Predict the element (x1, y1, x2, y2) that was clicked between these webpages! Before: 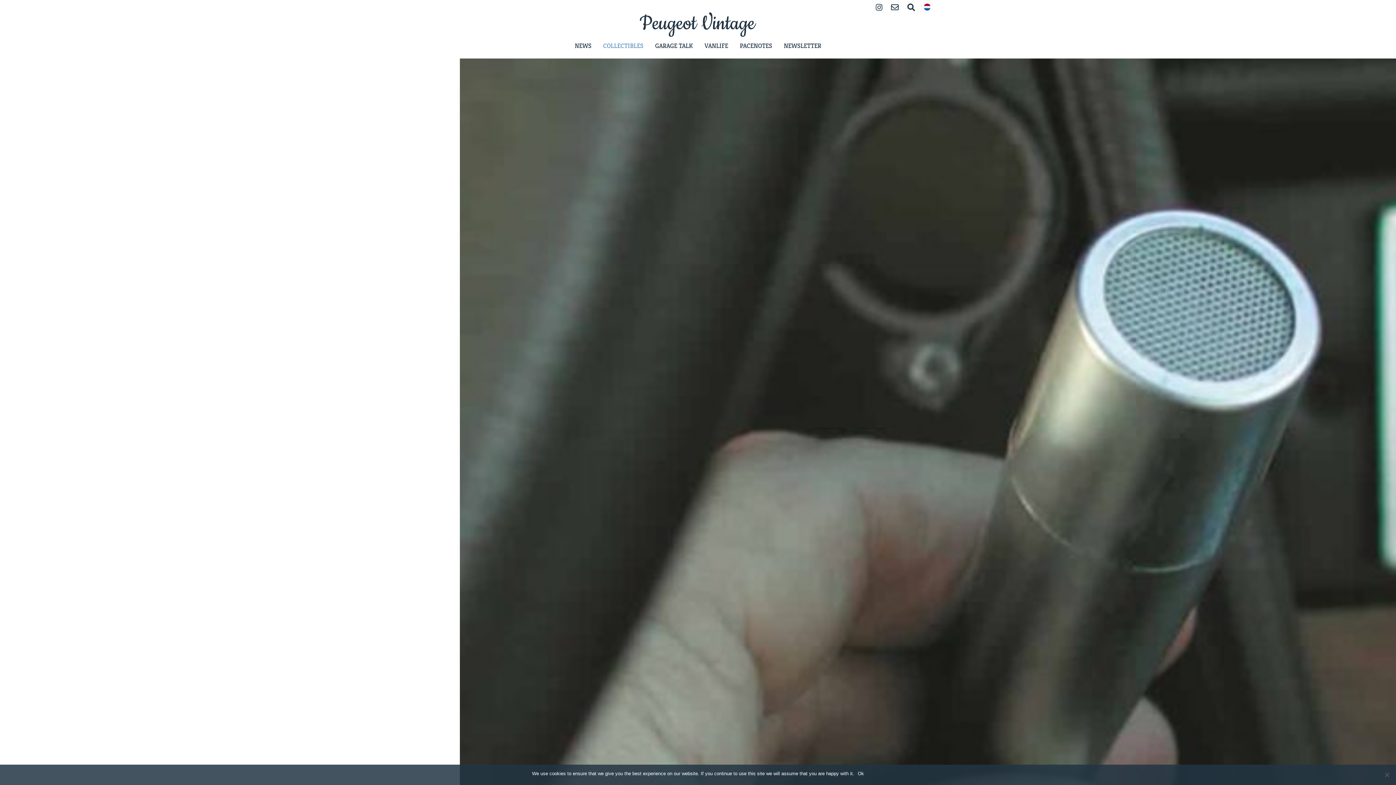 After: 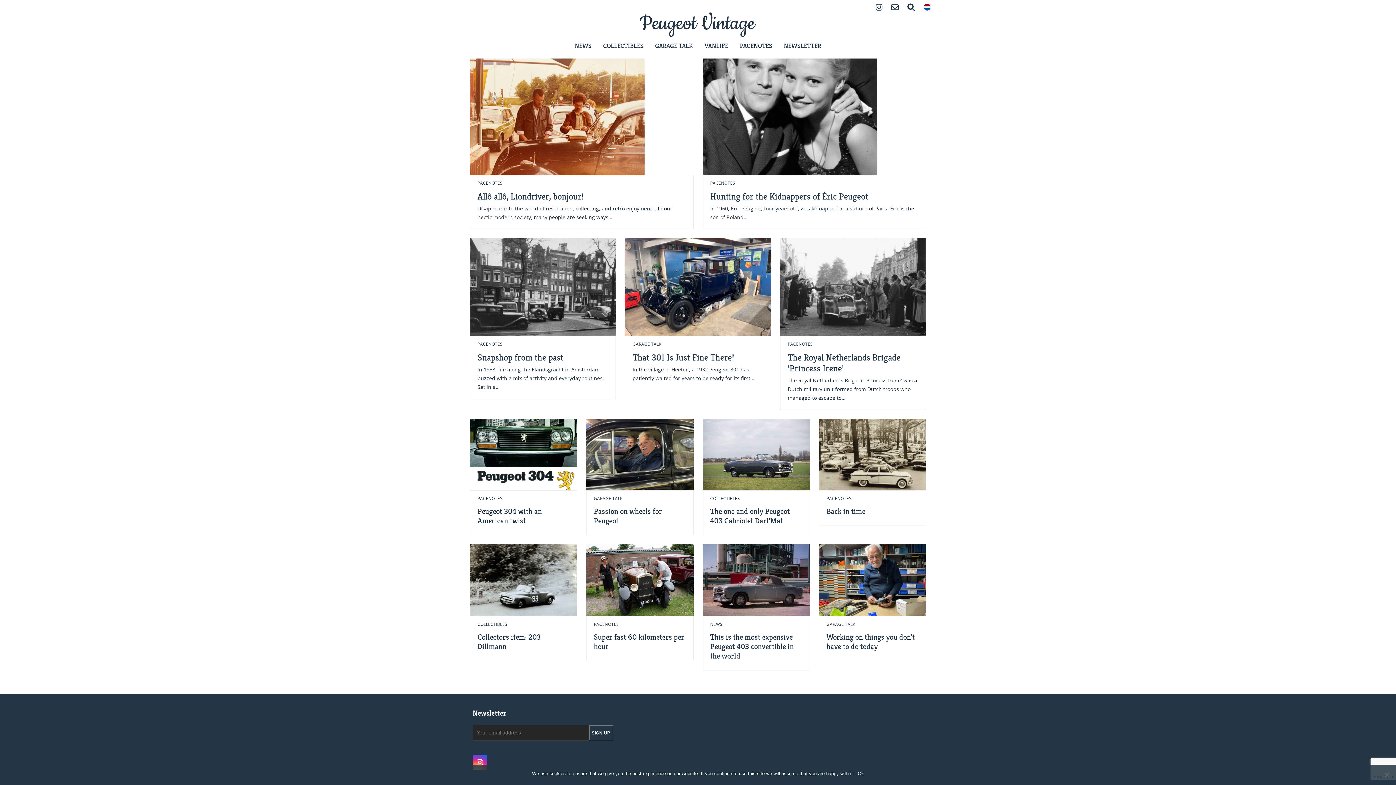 Action: bbox: (640, 20, 756, 27)